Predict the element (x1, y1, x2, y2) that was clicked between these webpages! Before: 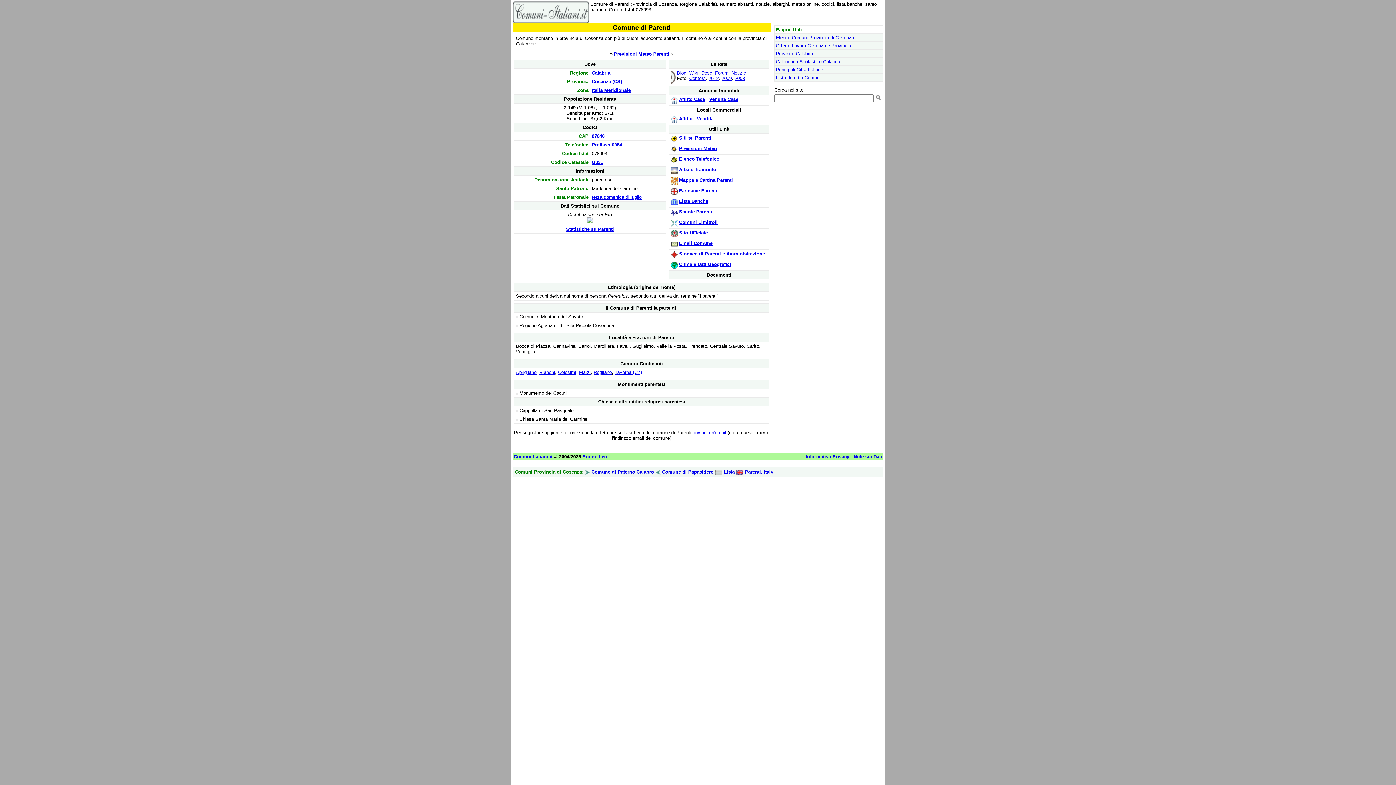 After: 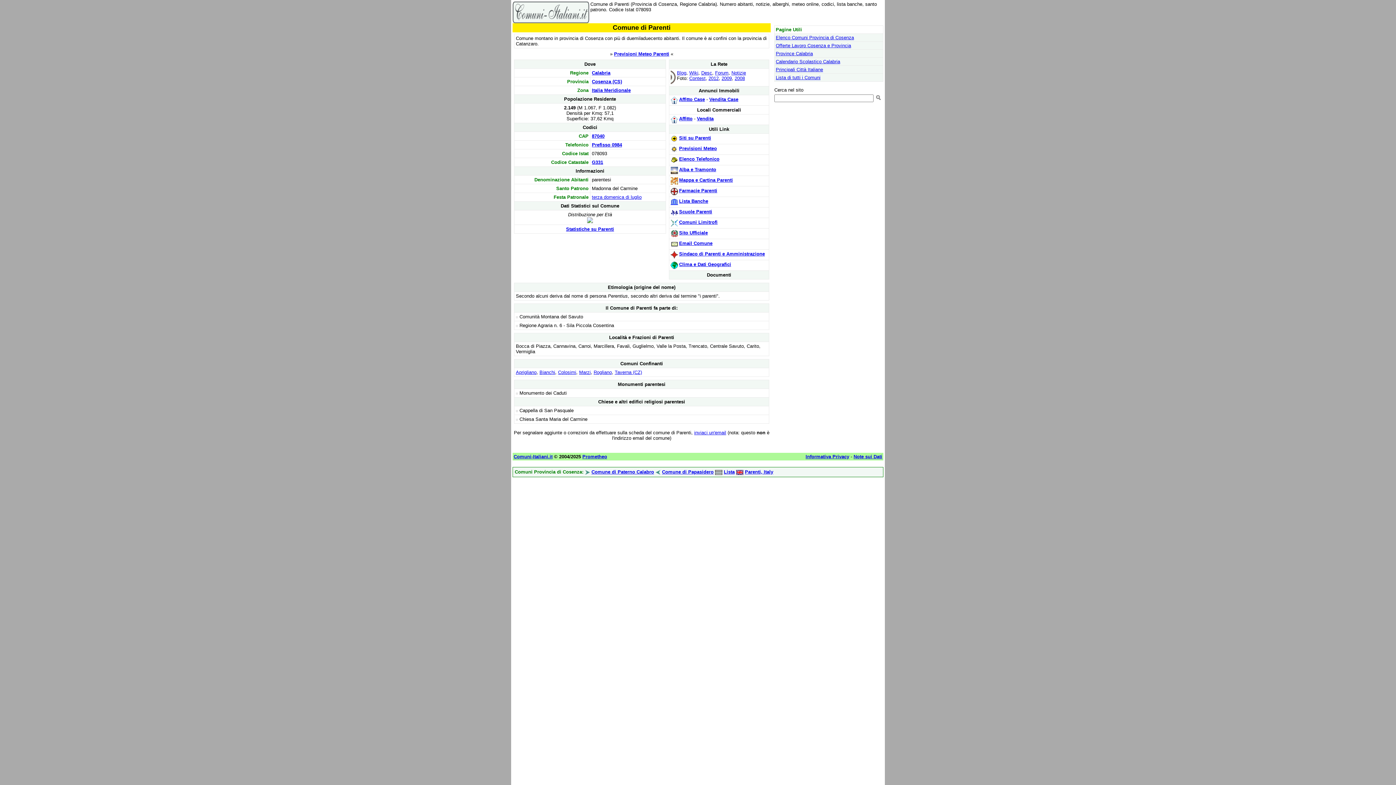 Action: bbox: (679, 240, 712, 246) label: Email Comune